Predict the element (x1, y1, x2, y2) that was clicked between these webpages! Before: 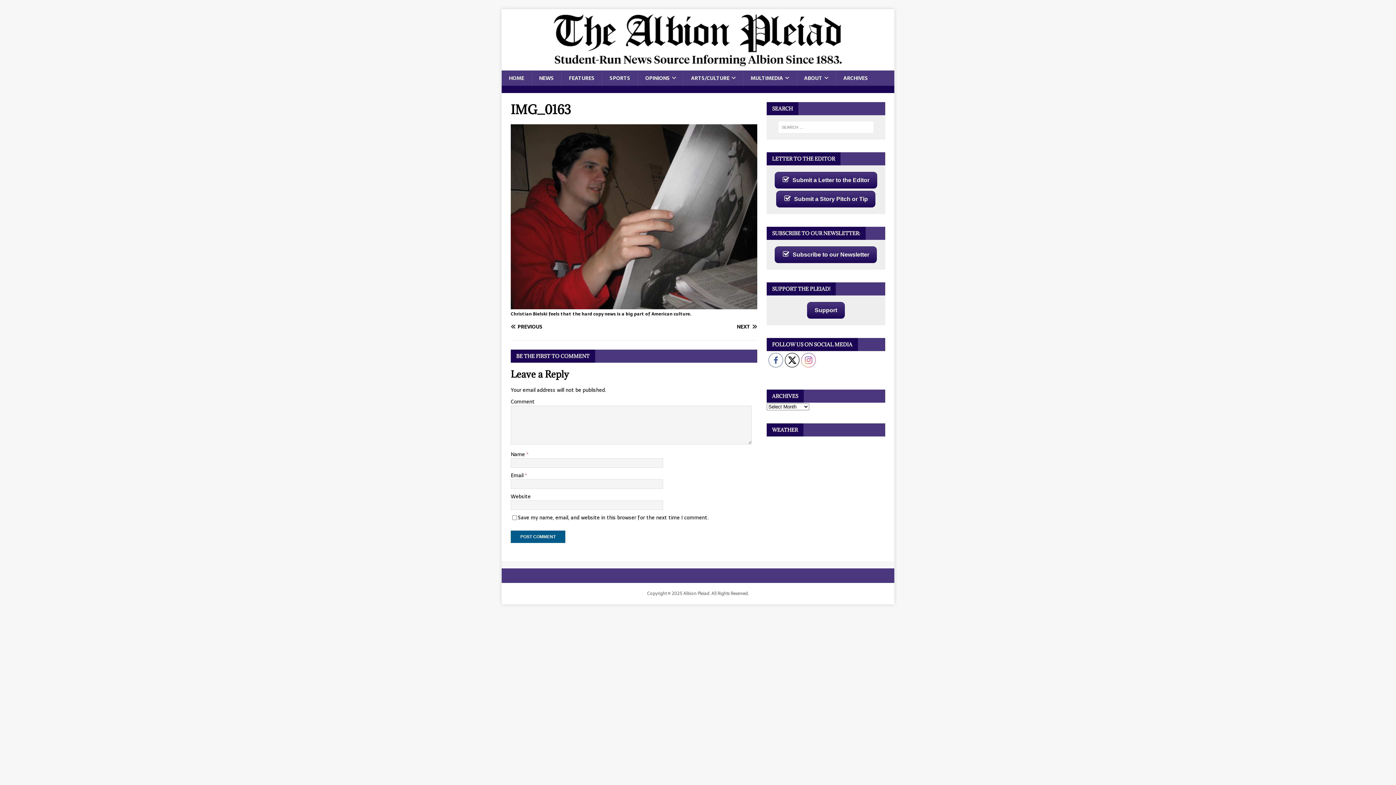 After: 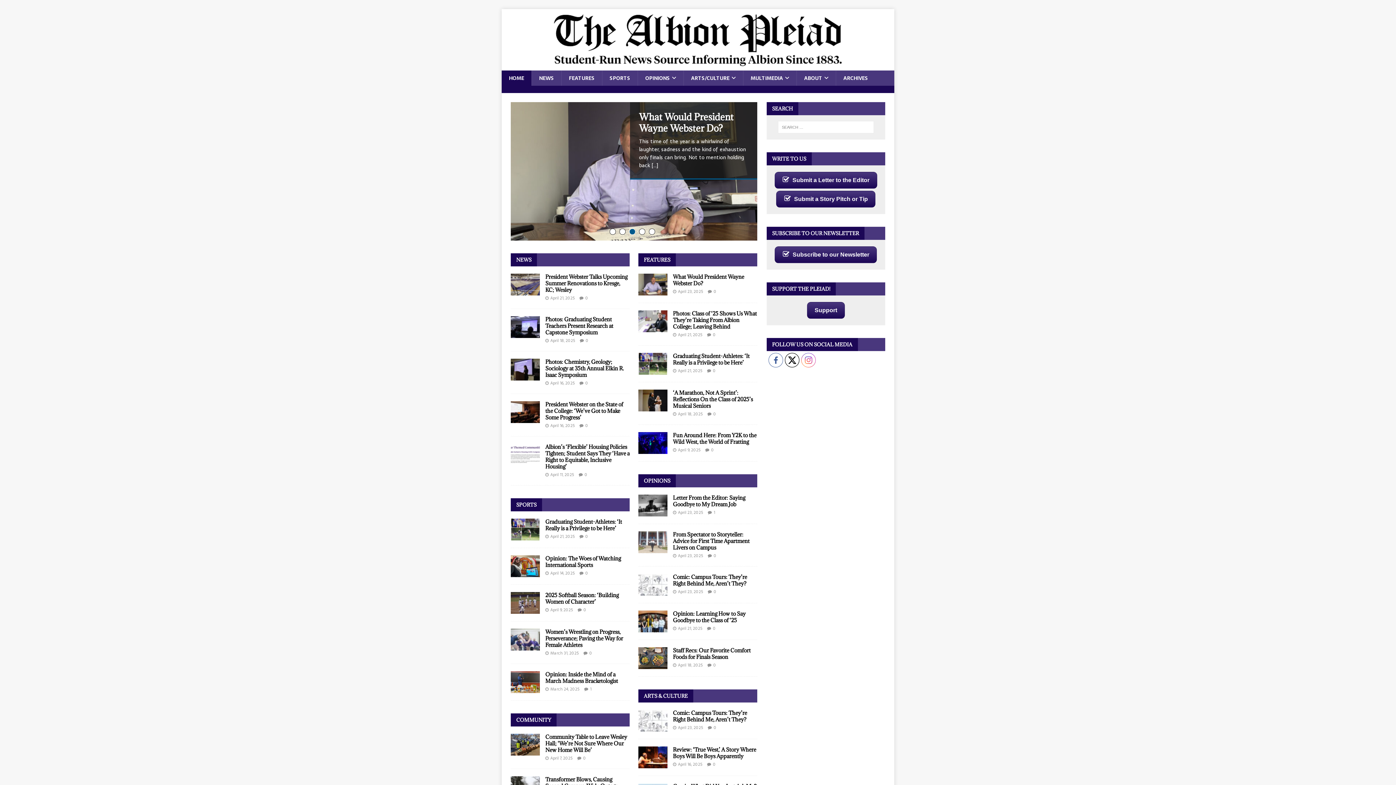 Action: bbox: (552, 62, 843, 70)